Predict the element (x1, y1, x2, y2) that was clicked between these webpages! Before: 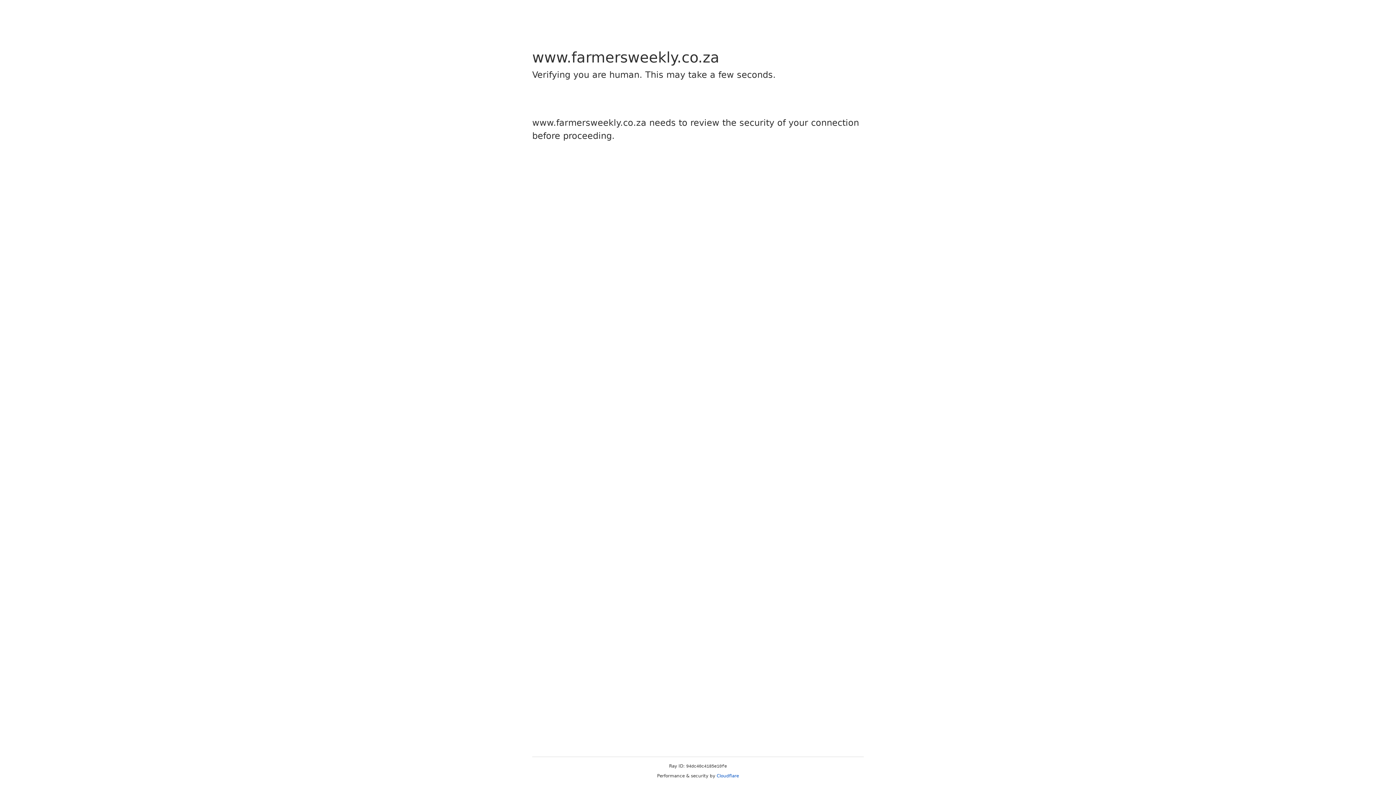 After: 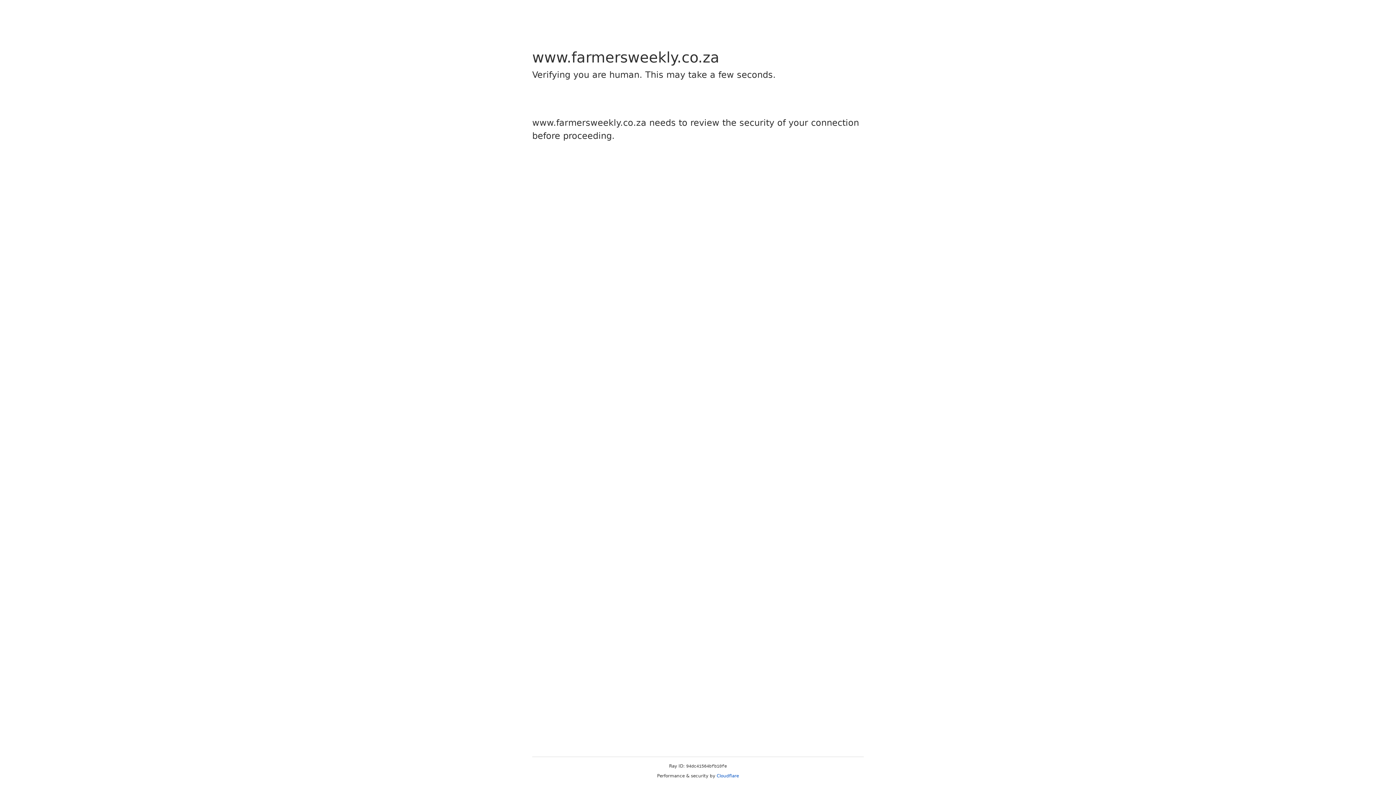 Action: bbox: (716, 773, 739, 778) label: Cloudflare